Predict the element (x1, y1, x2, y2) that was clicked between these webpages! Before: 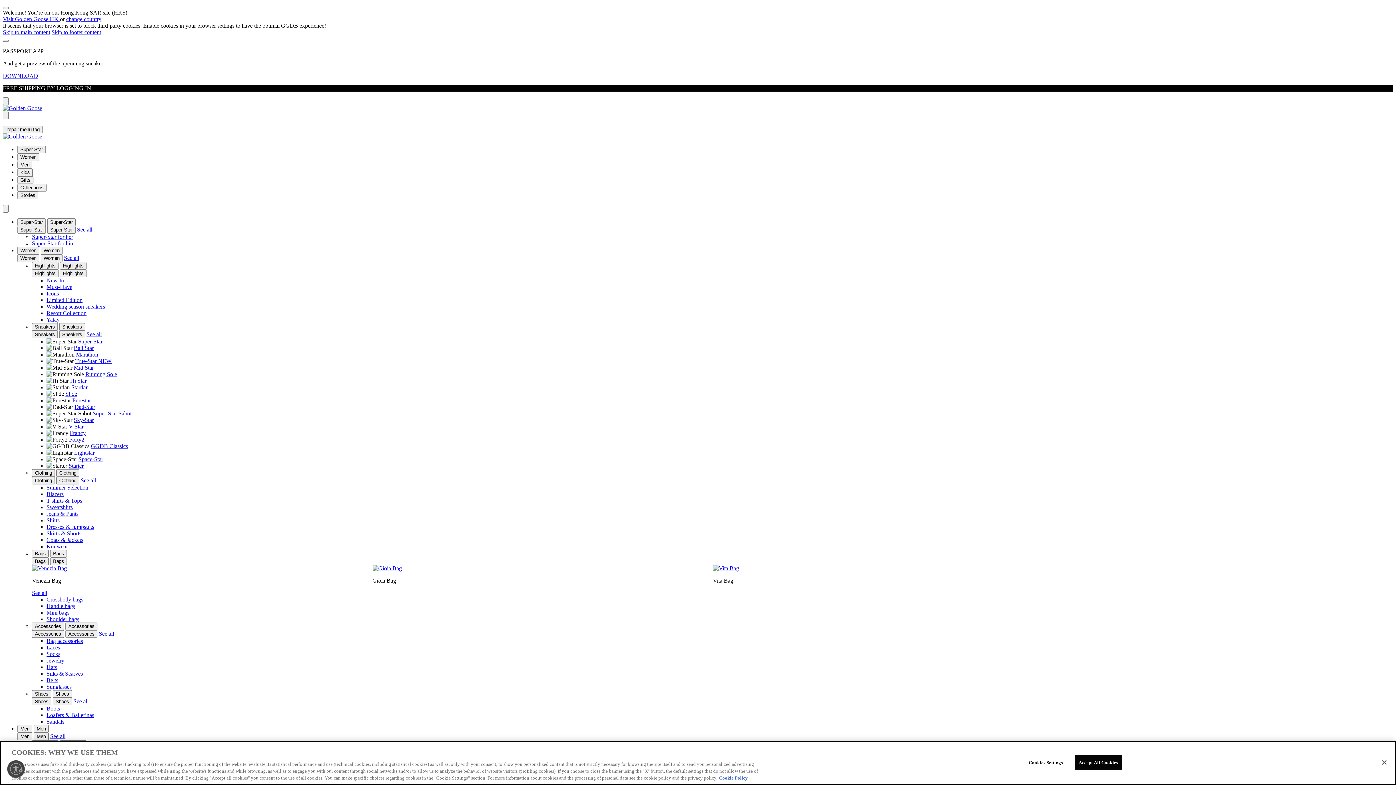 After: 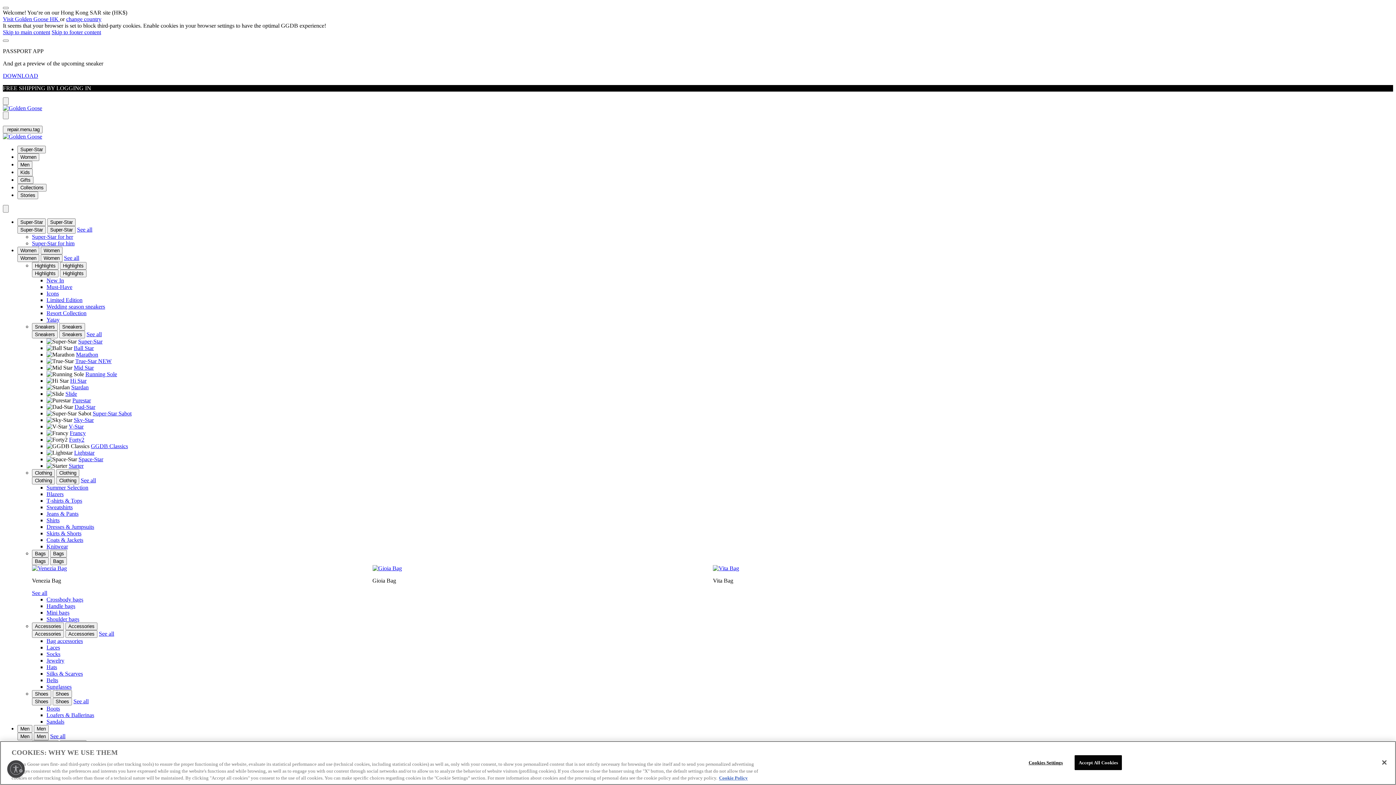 Action: bbox: (46, 524, 94, 530) label: Dresses & Jumpsuits